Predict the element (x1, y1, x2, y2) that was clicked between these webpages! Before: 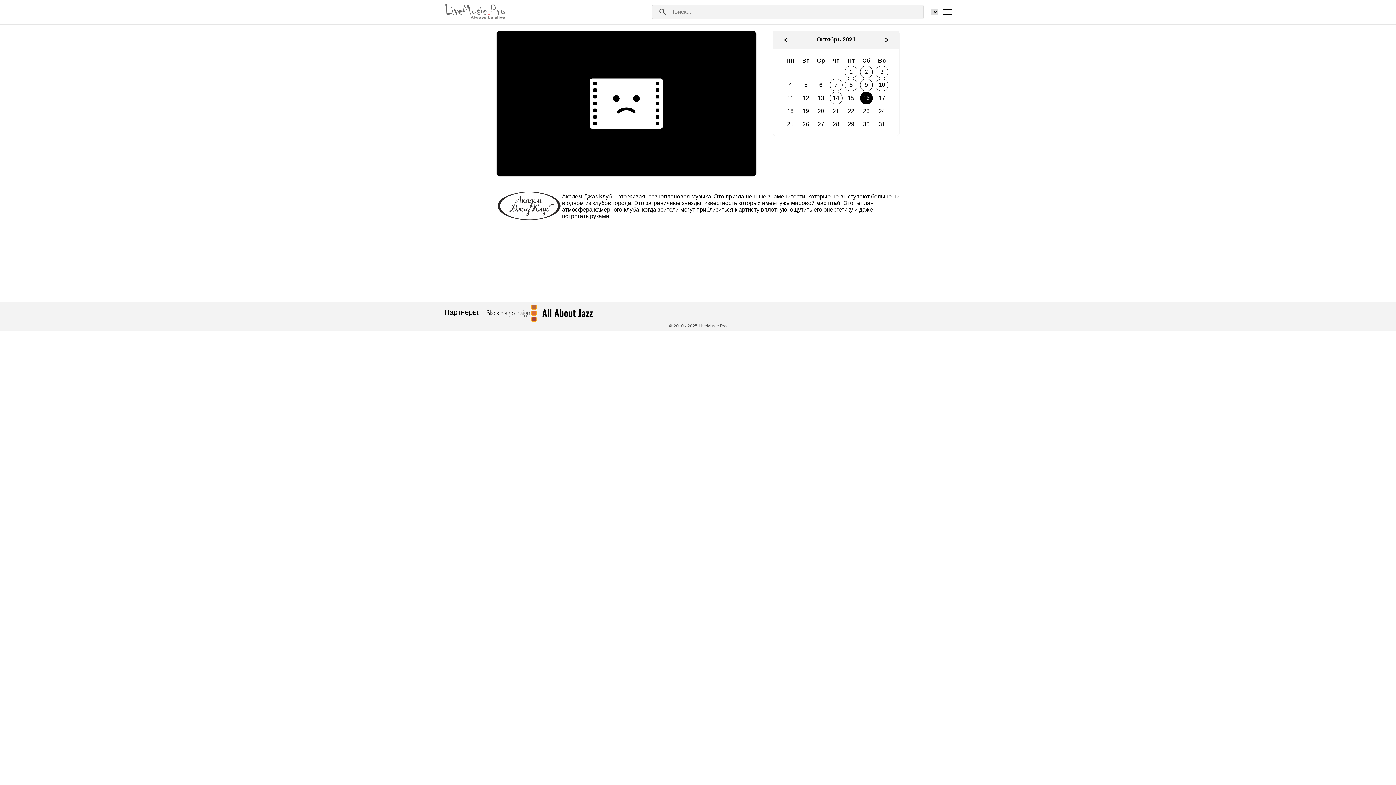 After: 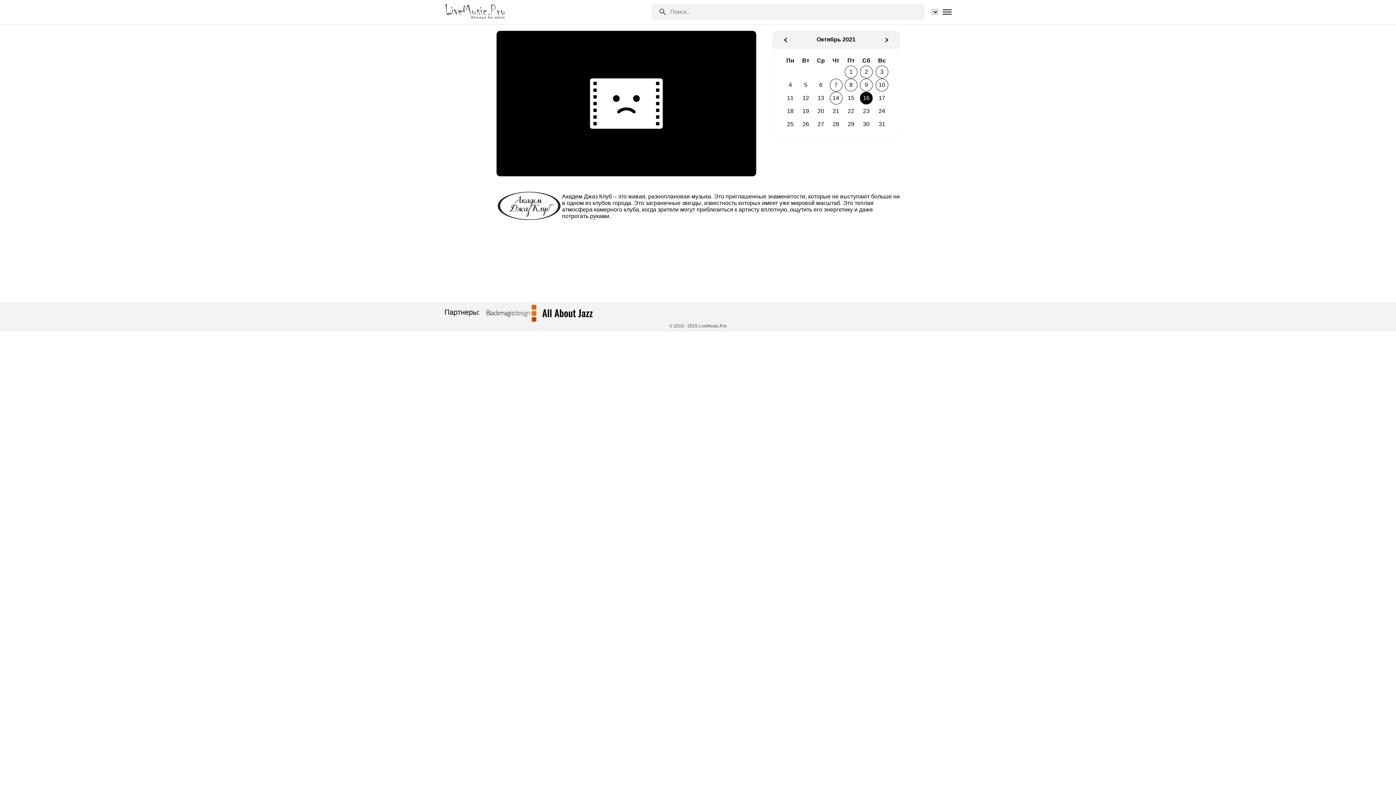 Action: bbox: (799, 81, 812, 88) label: 5